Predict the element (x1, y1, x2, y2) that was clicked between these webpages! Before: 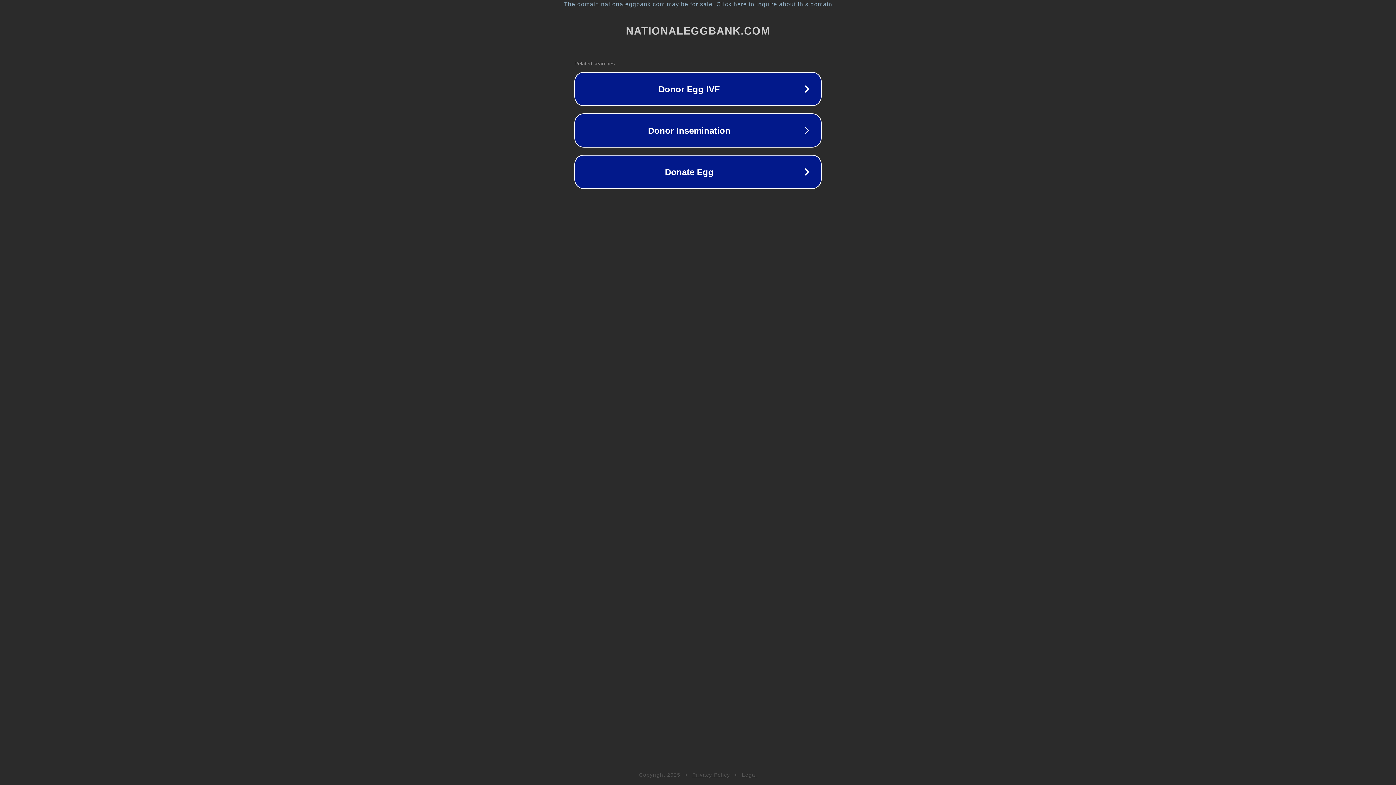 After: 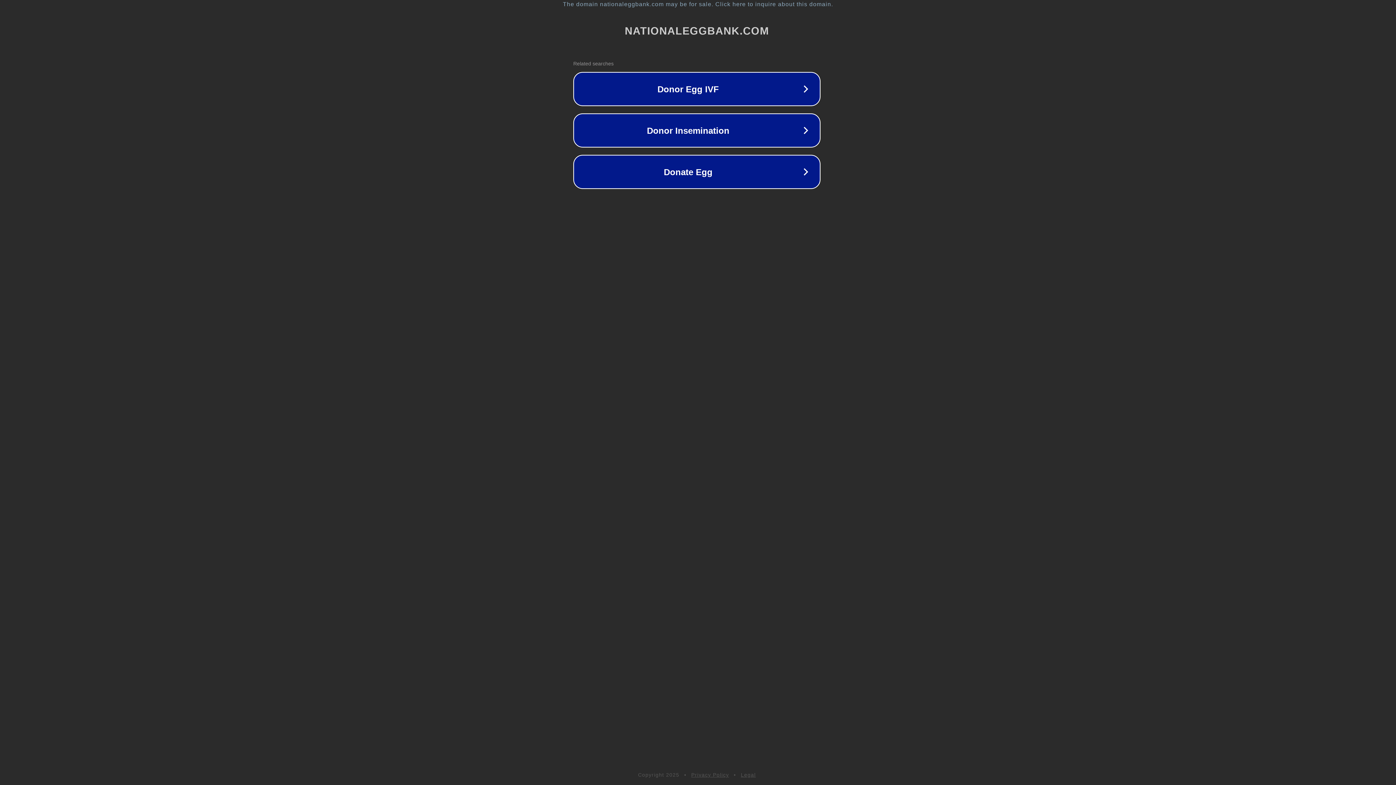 Action: bbox: (1, 1, 1397, 7) label: The domain nationaleggbank.com may be for sale. Click here to inquire about this domain.